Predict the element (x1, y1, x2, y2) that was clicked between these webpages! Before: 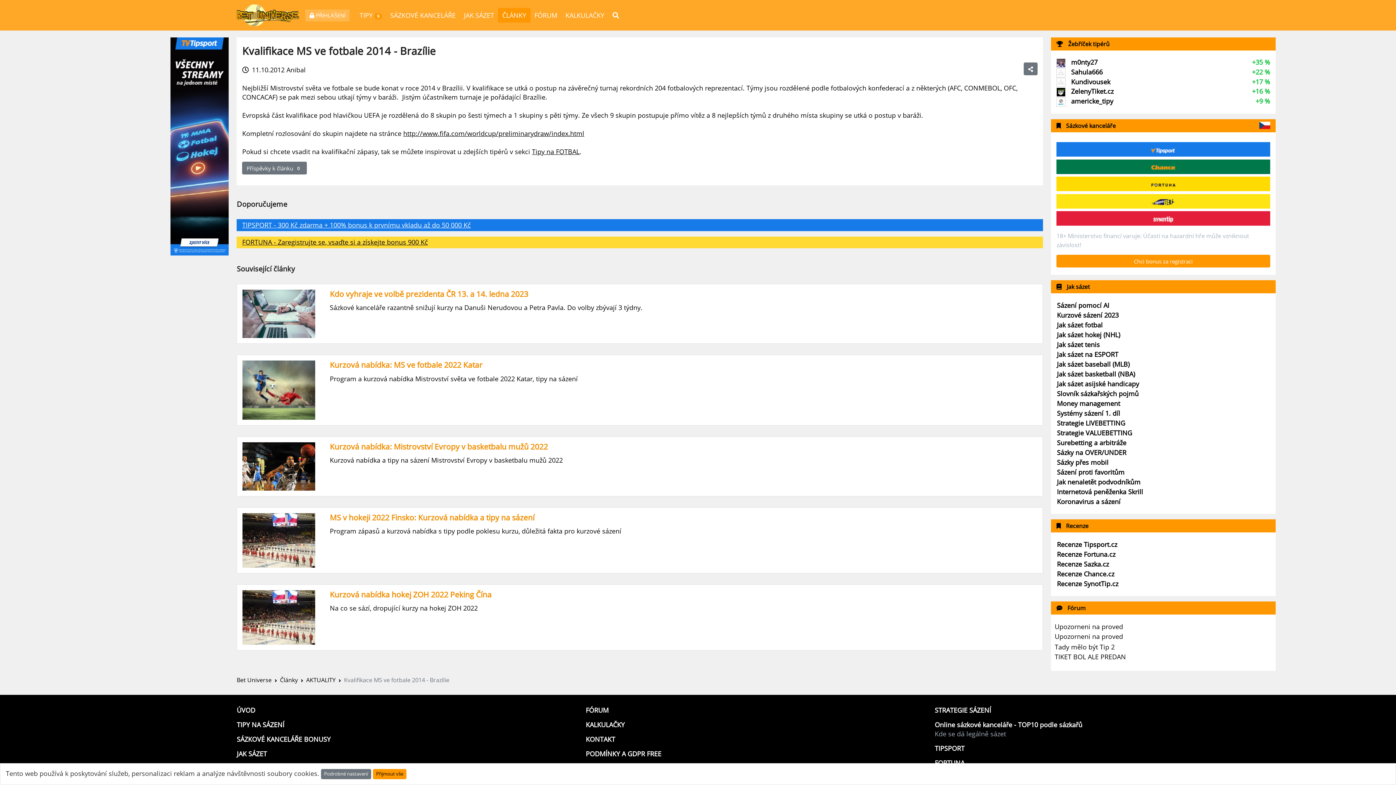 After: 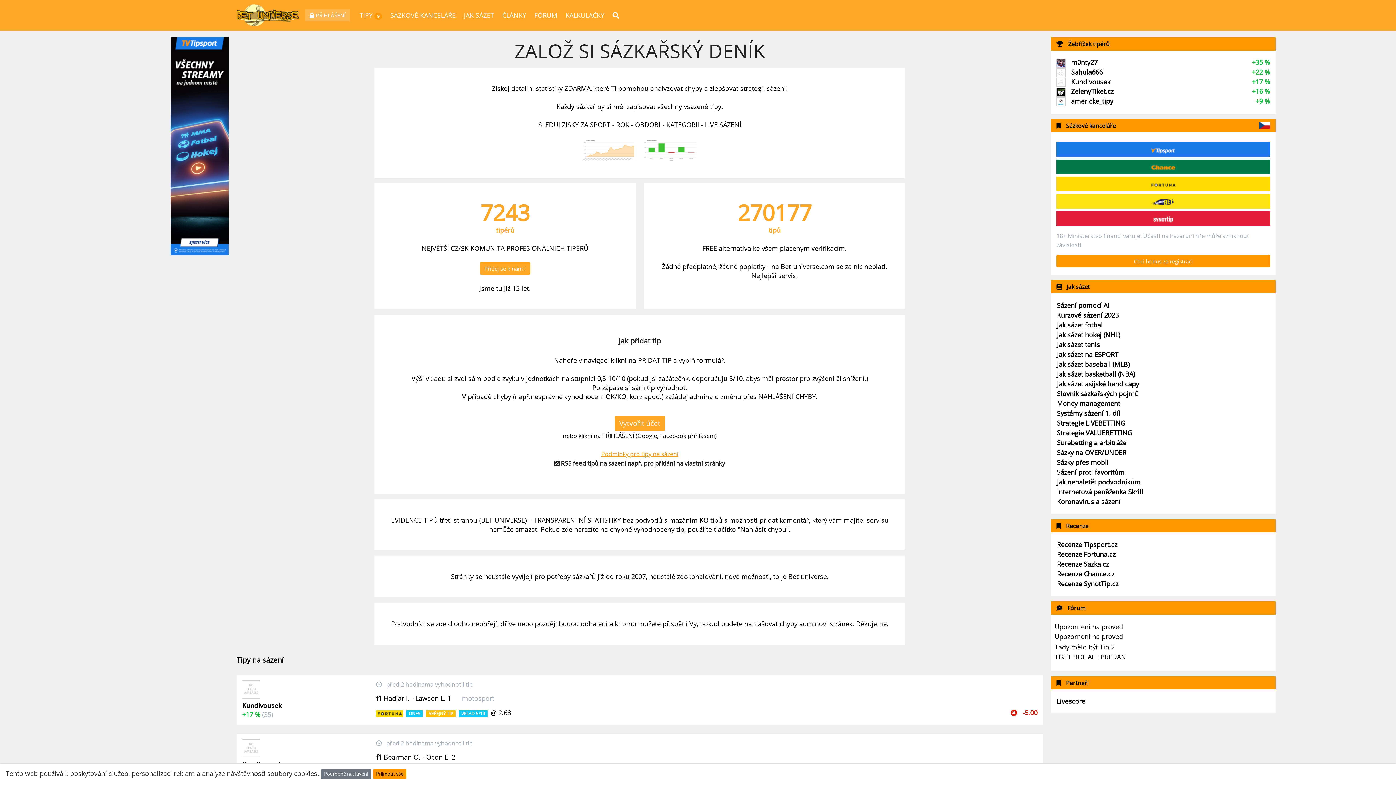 Action: bbox: (236, 676, 271, 684) label: Bet Universe